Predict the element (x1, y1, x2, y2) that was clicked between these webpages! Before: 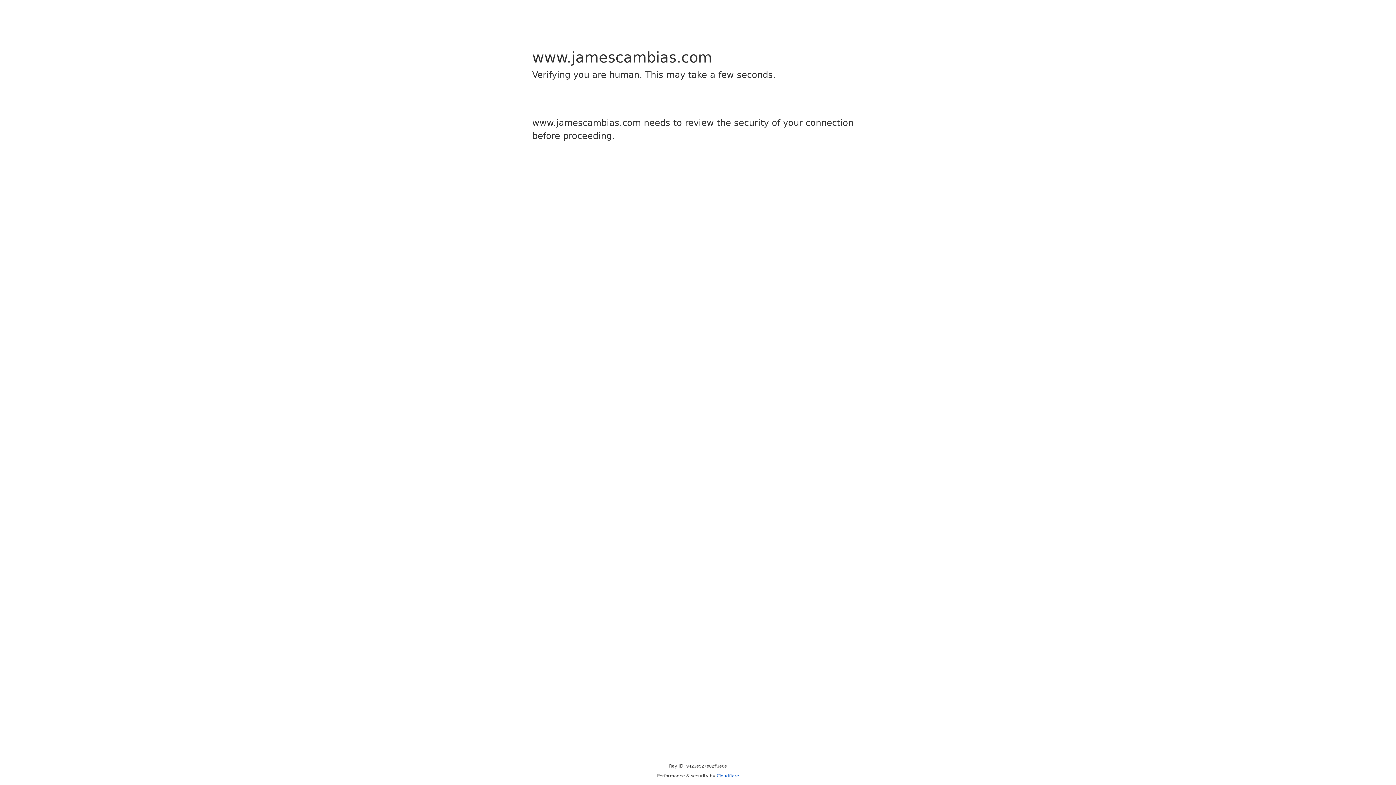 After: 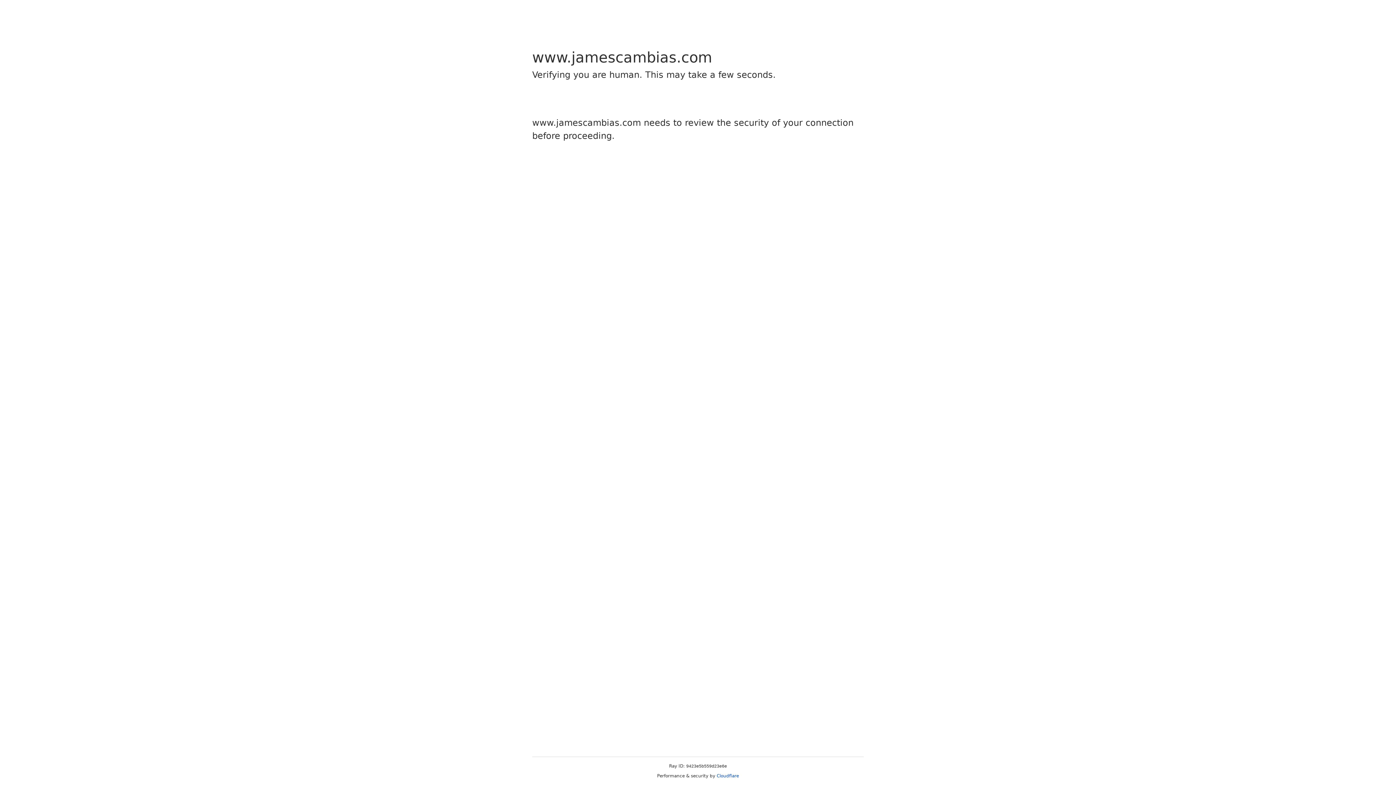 Action: bbox: (716, 773, 739, 778) label: Cloudflare